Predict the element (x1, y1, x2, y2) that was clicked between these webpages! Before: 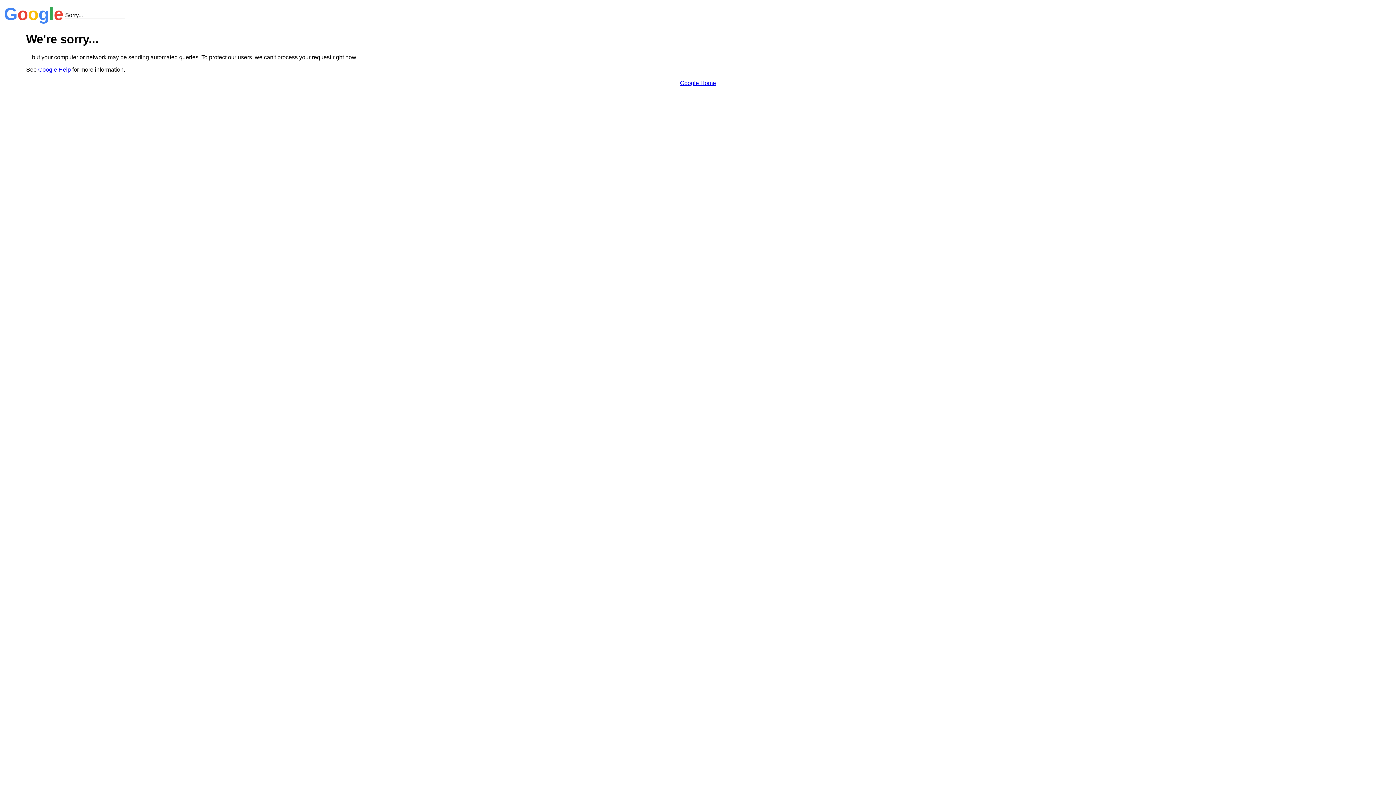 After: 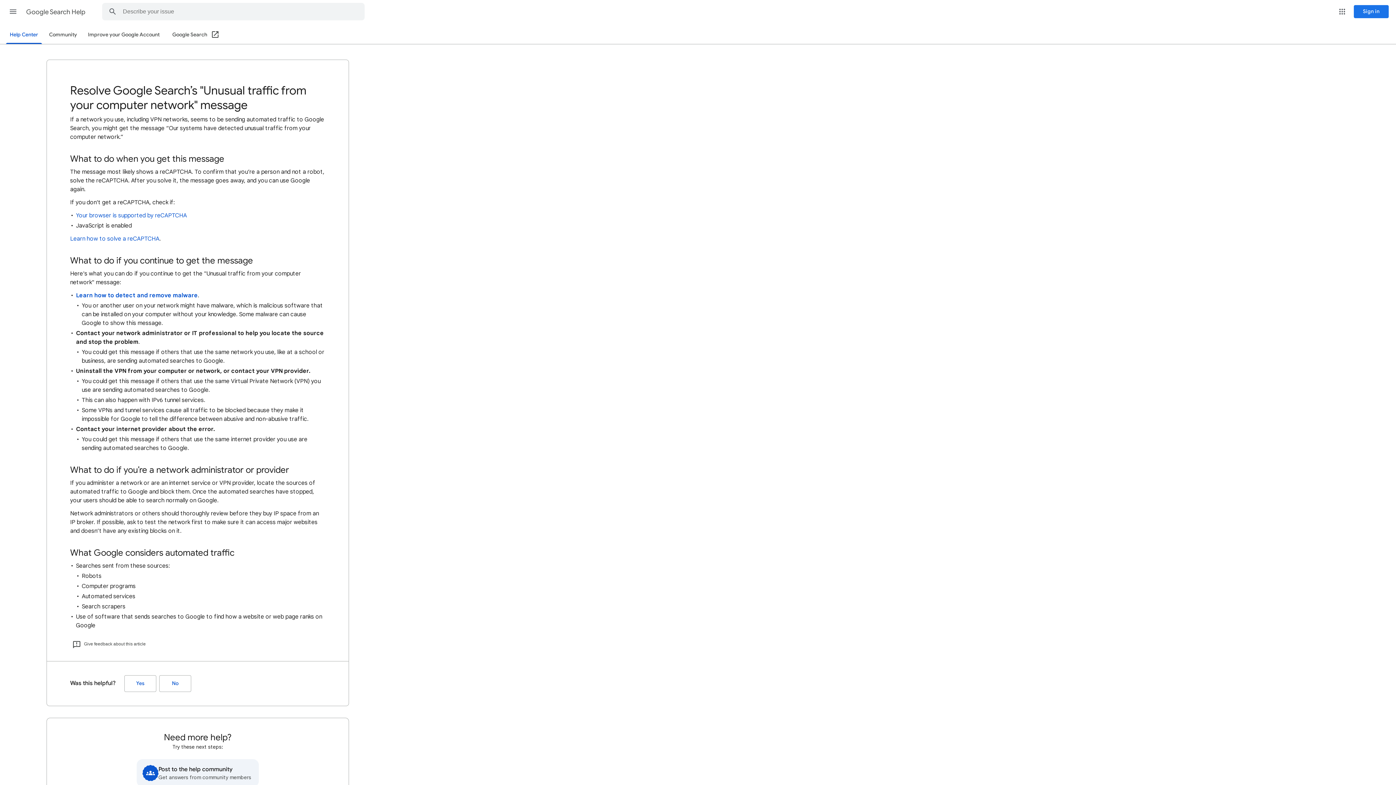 Action: label: Google Help bbox: (38, 66, 70, 72)